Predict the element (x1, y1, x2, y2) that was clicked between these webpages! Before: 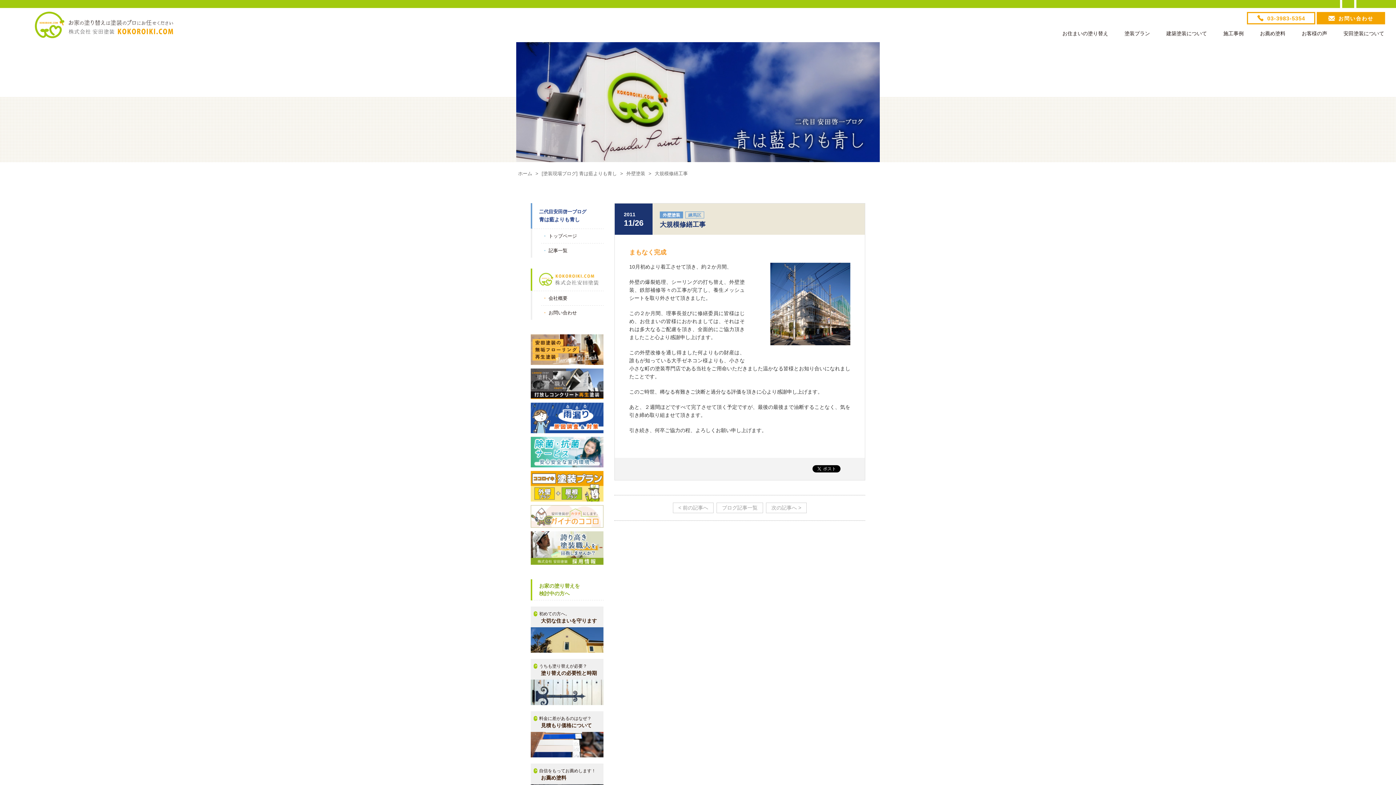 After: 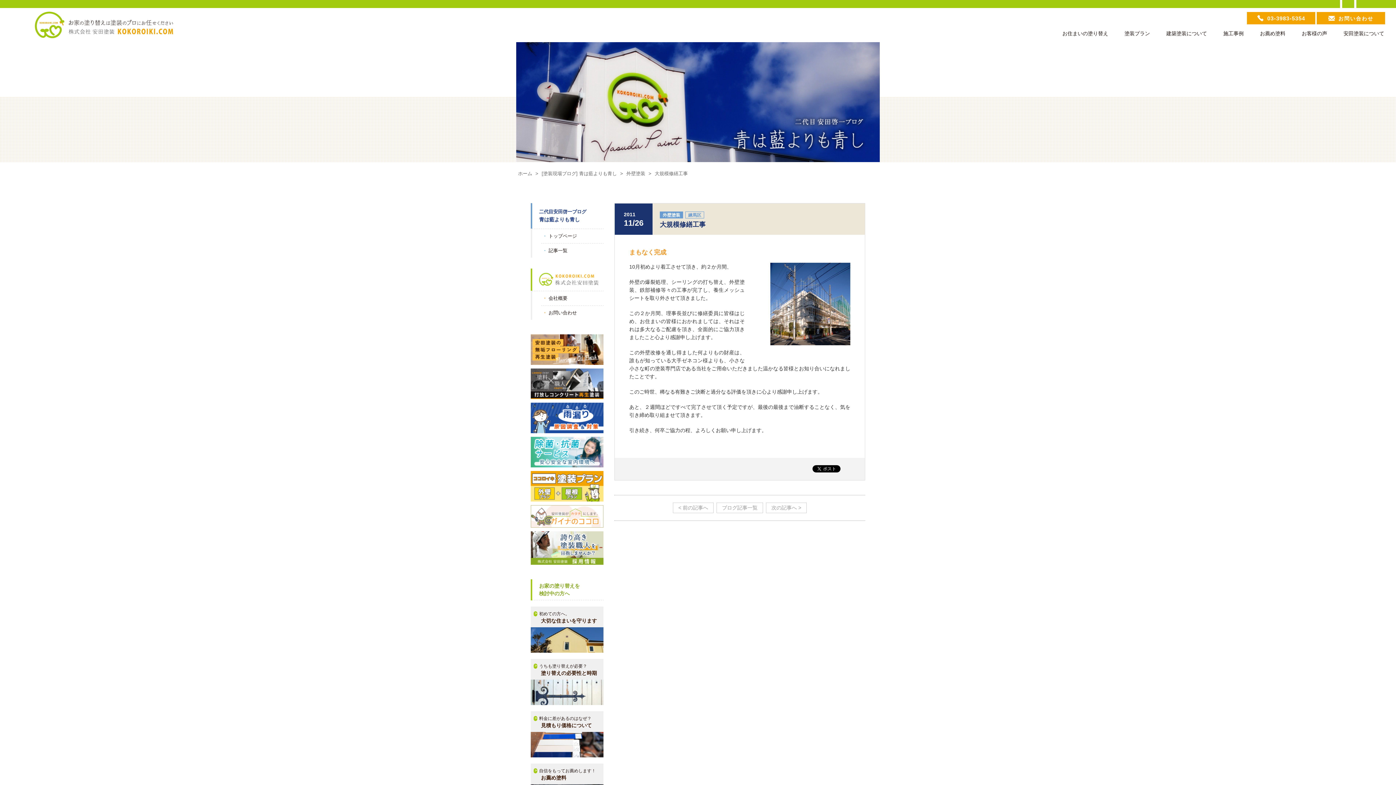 Action: label: 03-3983-5354 bbox: (1247, 12, 1315, 24)